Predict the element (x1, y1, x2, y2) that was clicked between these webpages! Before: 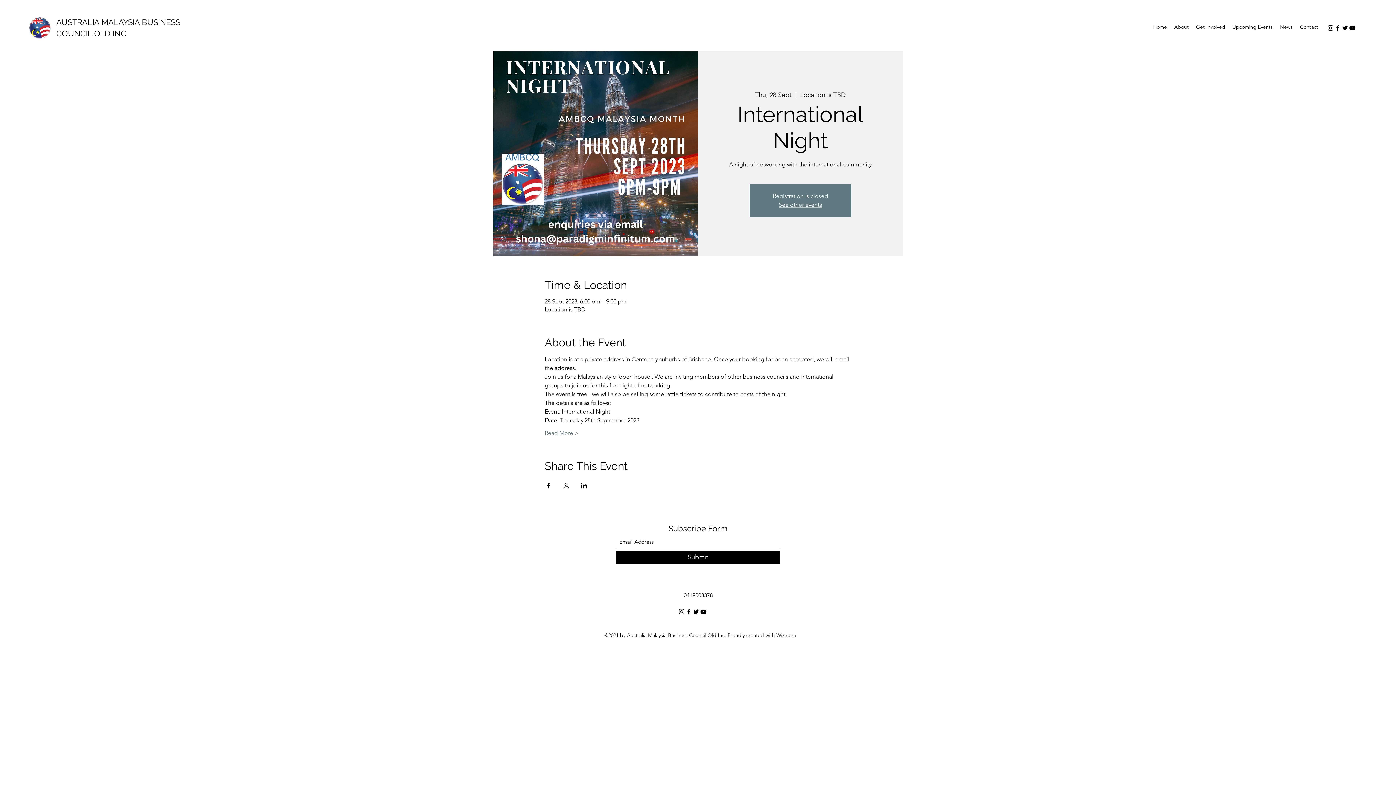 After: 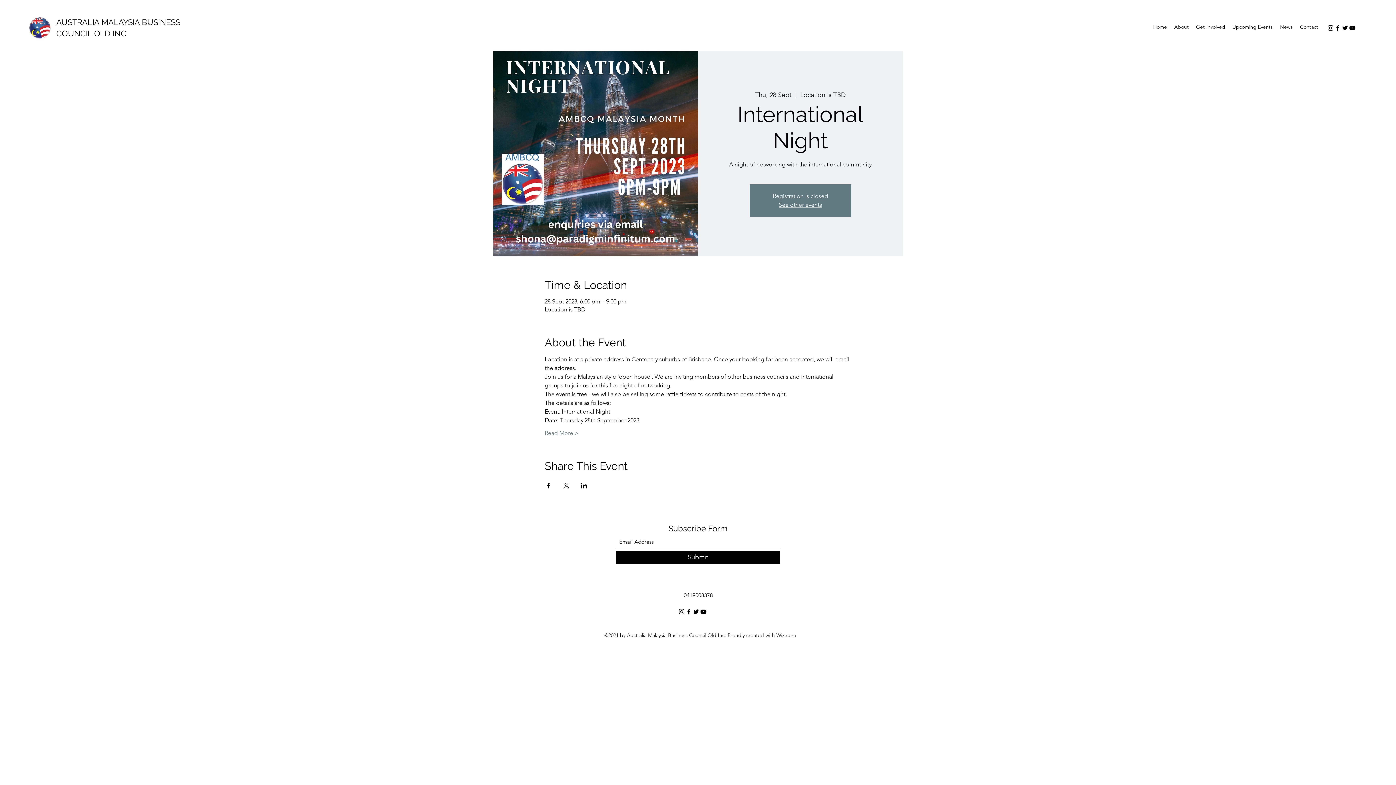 Action: bbox: (685, 608, 692, 615) label: Facebook